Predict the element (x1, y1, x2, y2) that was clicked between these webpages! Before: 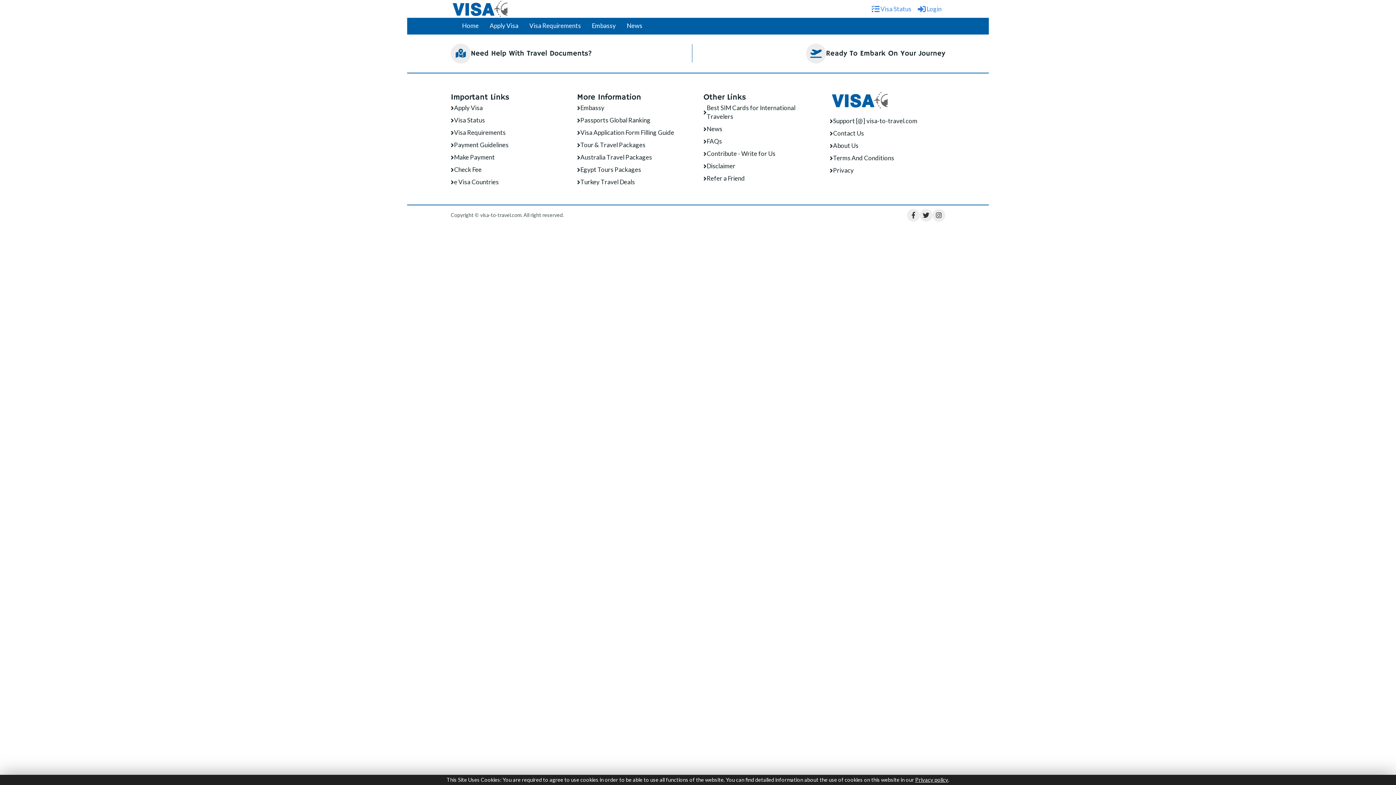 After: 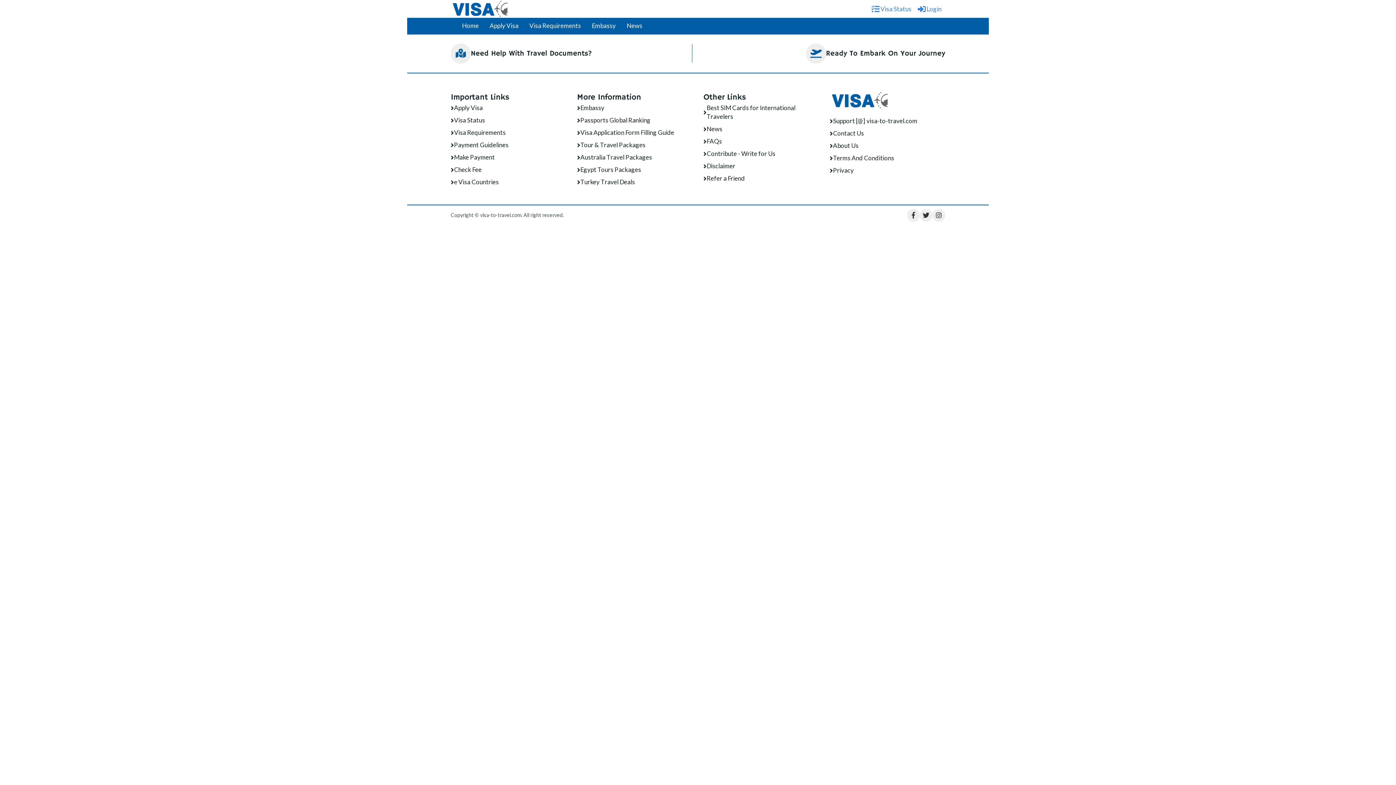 Action: bbox: (577, 153, 652, 161) label: Australia Travel Packages